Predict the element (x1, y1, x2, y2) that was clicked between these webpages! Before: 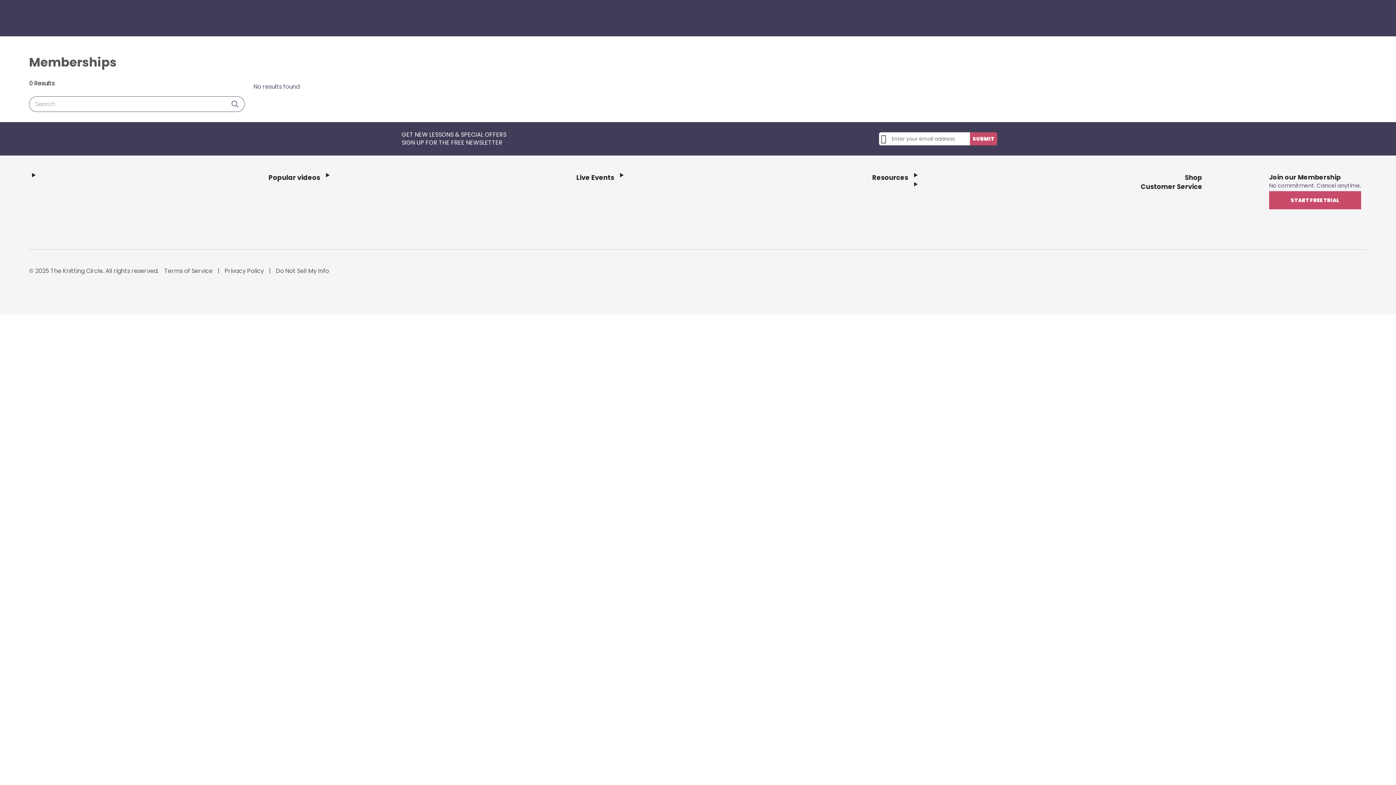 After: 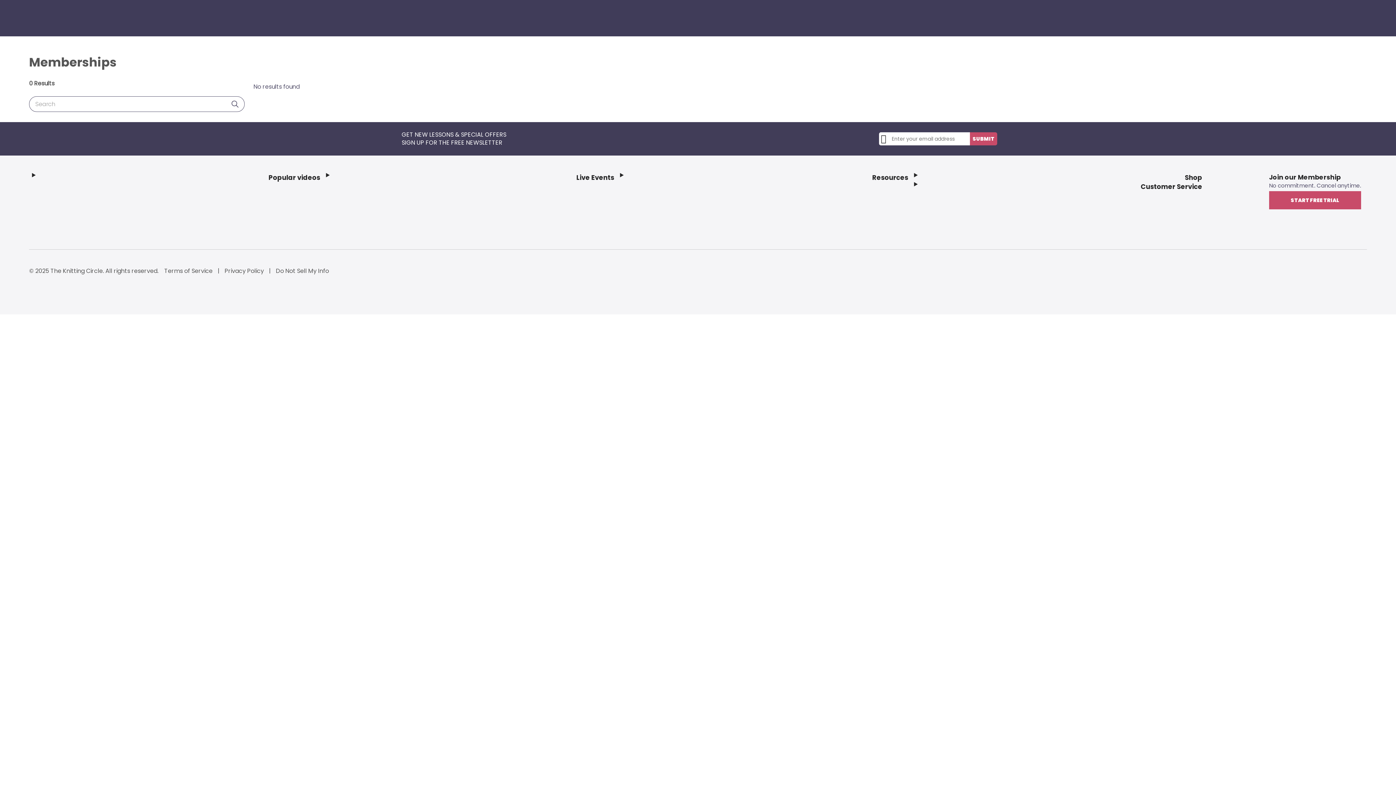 Action: bbox: (228, 97, 241, 110)